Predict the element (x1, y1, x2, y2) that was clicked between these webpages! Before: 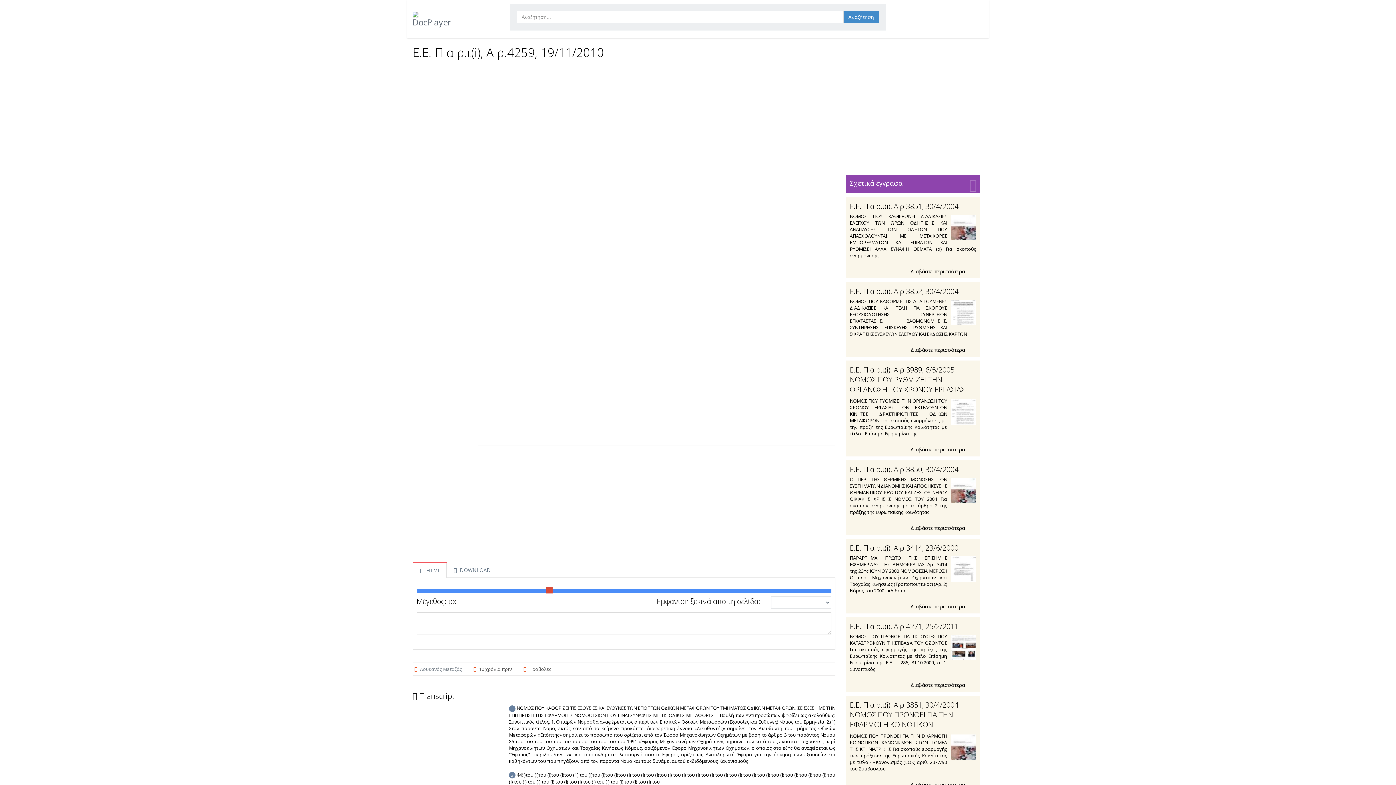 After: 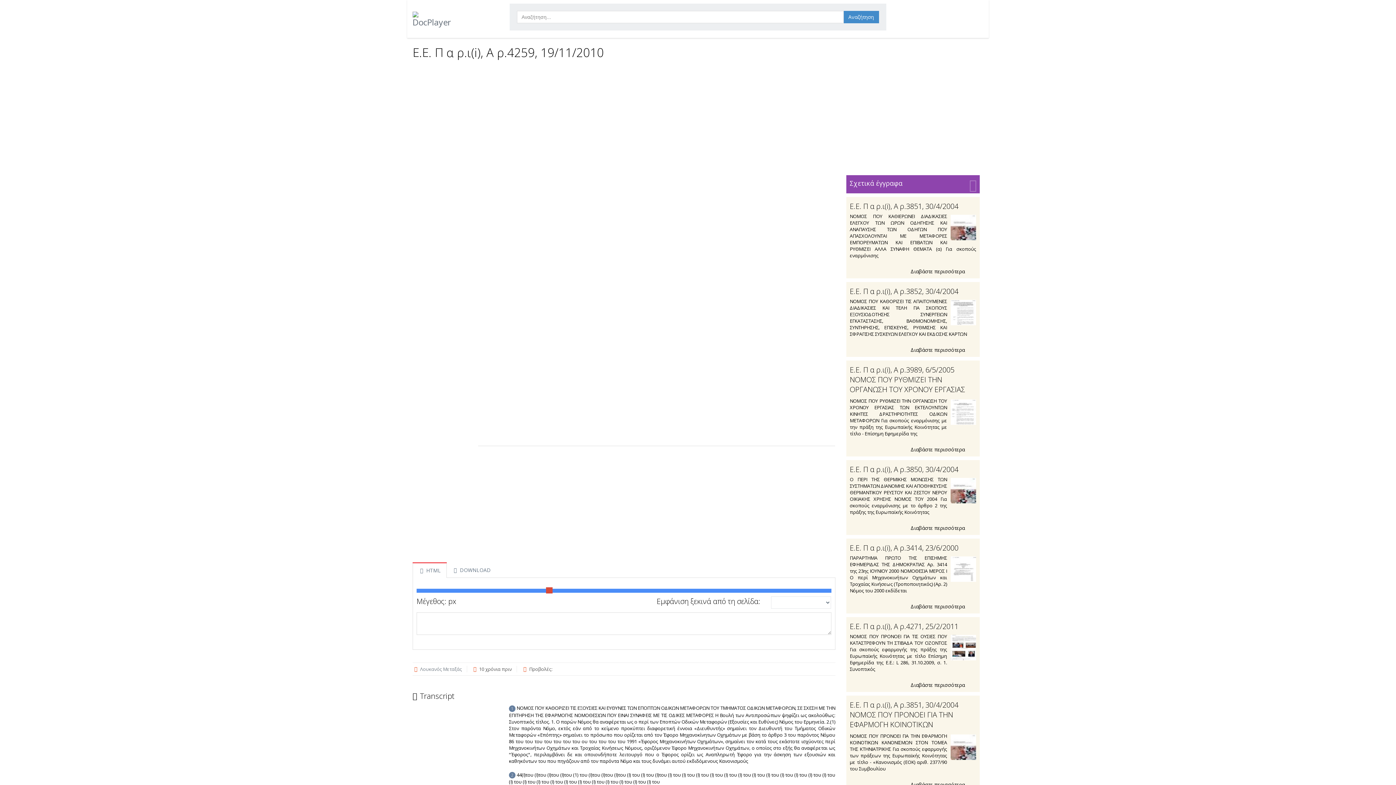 Action: bbox: (546, 587, 552, 593)